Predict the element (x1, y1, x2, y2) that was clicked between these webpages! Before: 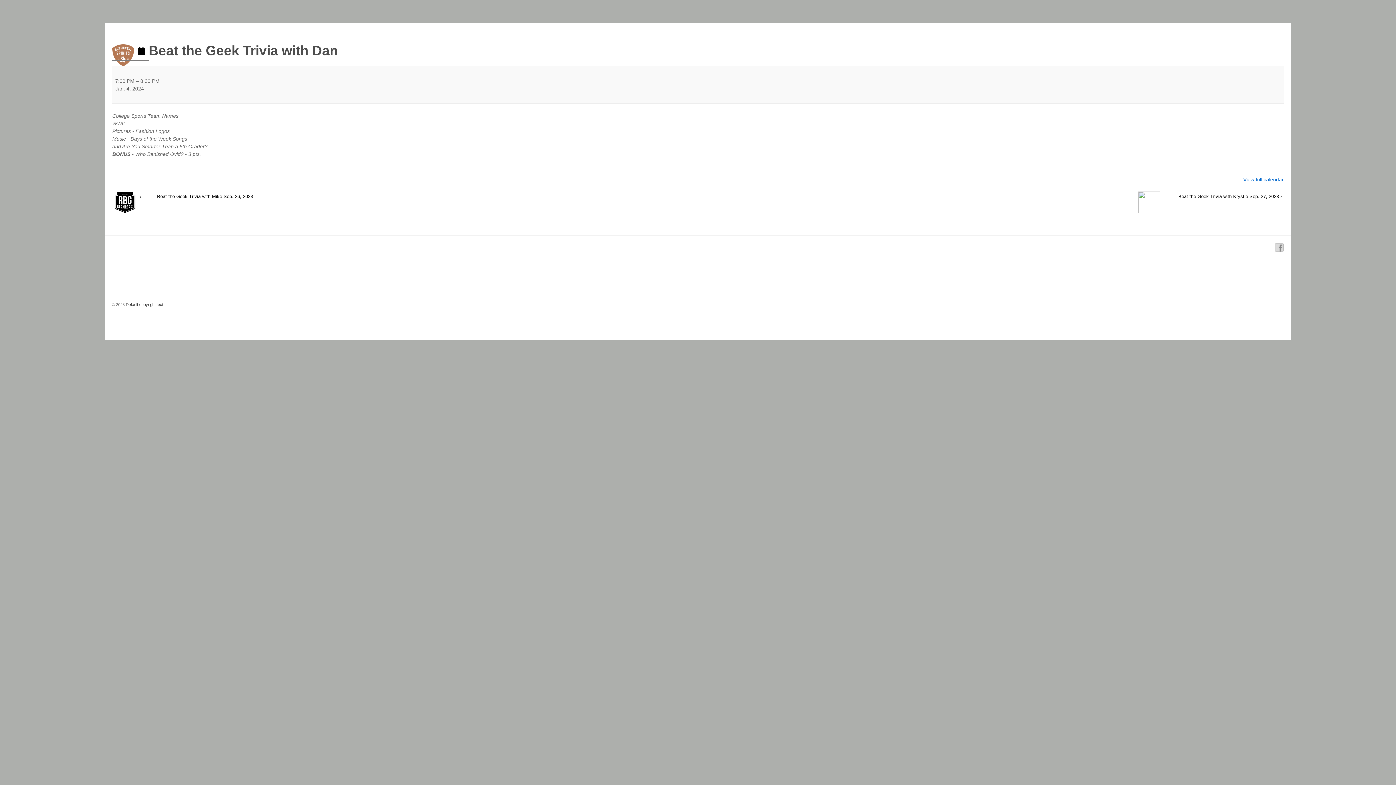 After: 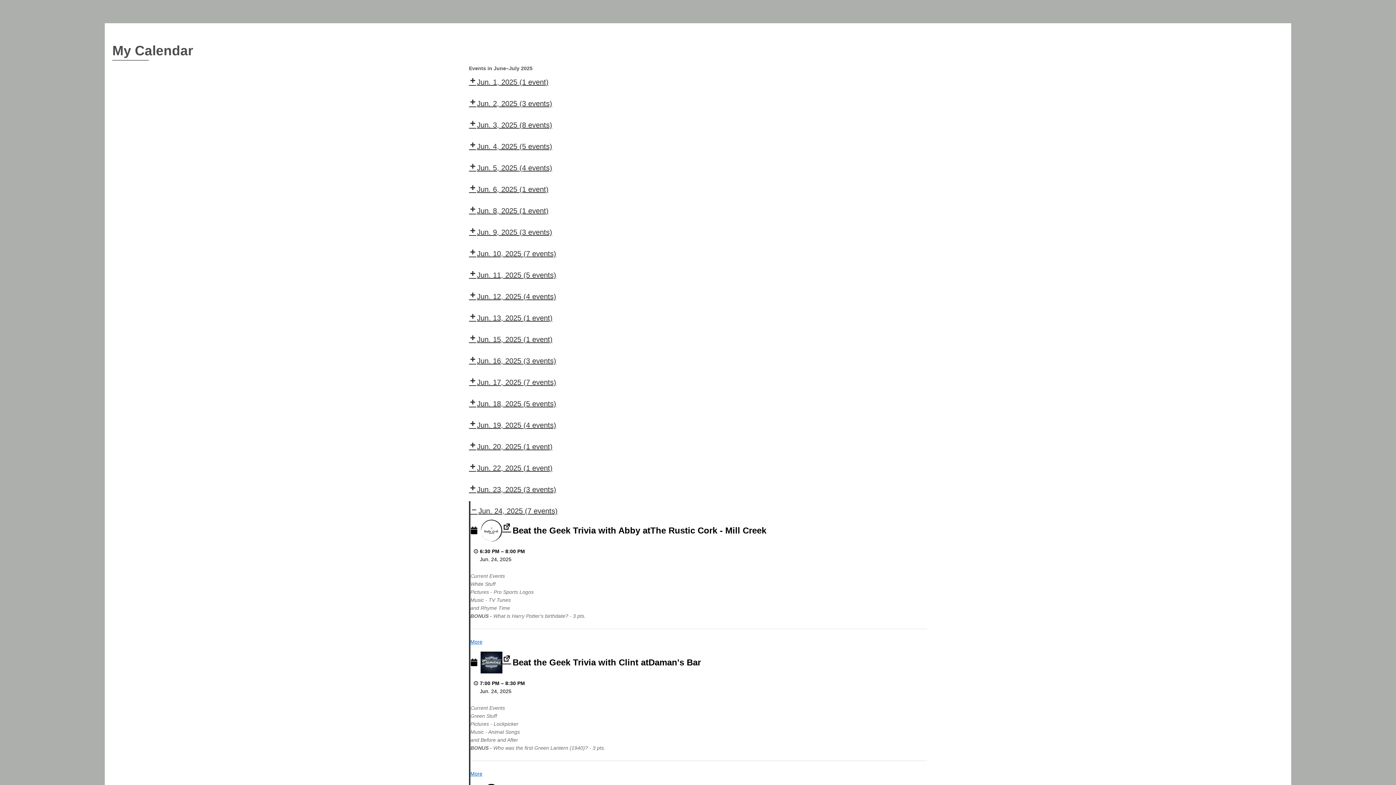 Action: label: View full calendar bbox: (1243, 176, 1284, 182)